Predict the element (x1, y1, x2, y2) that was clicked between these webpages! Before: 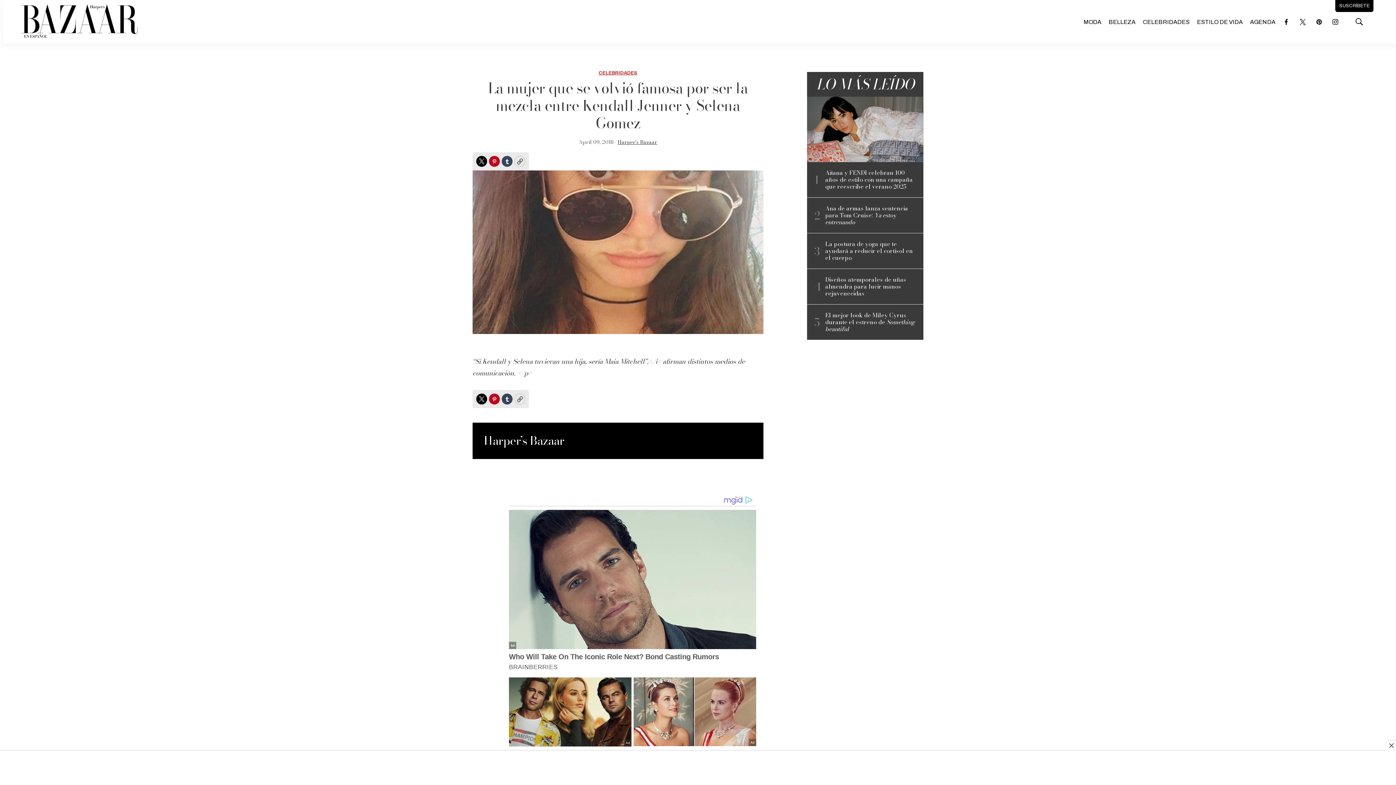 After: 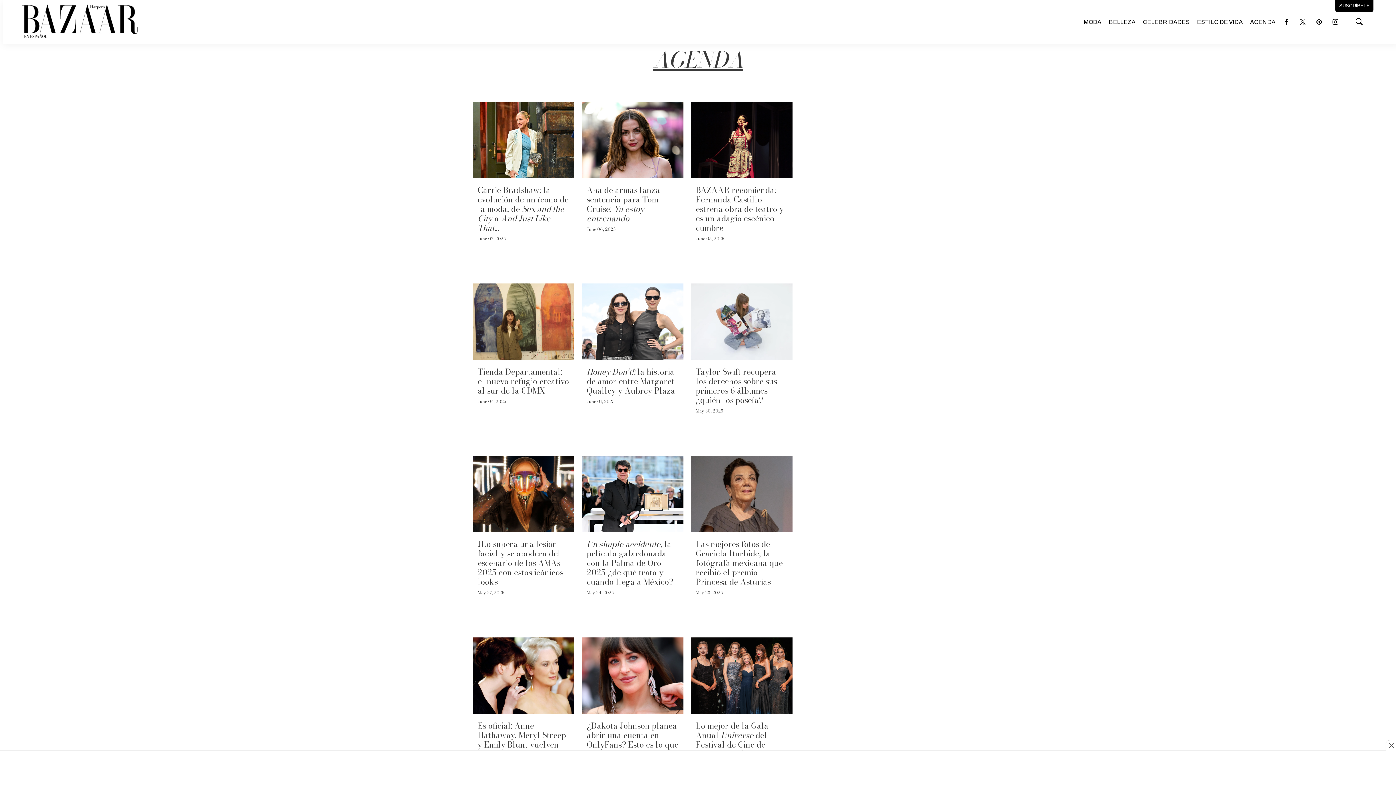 Action: label: AGENDA bbox: (1250, 14, 1275, 30)